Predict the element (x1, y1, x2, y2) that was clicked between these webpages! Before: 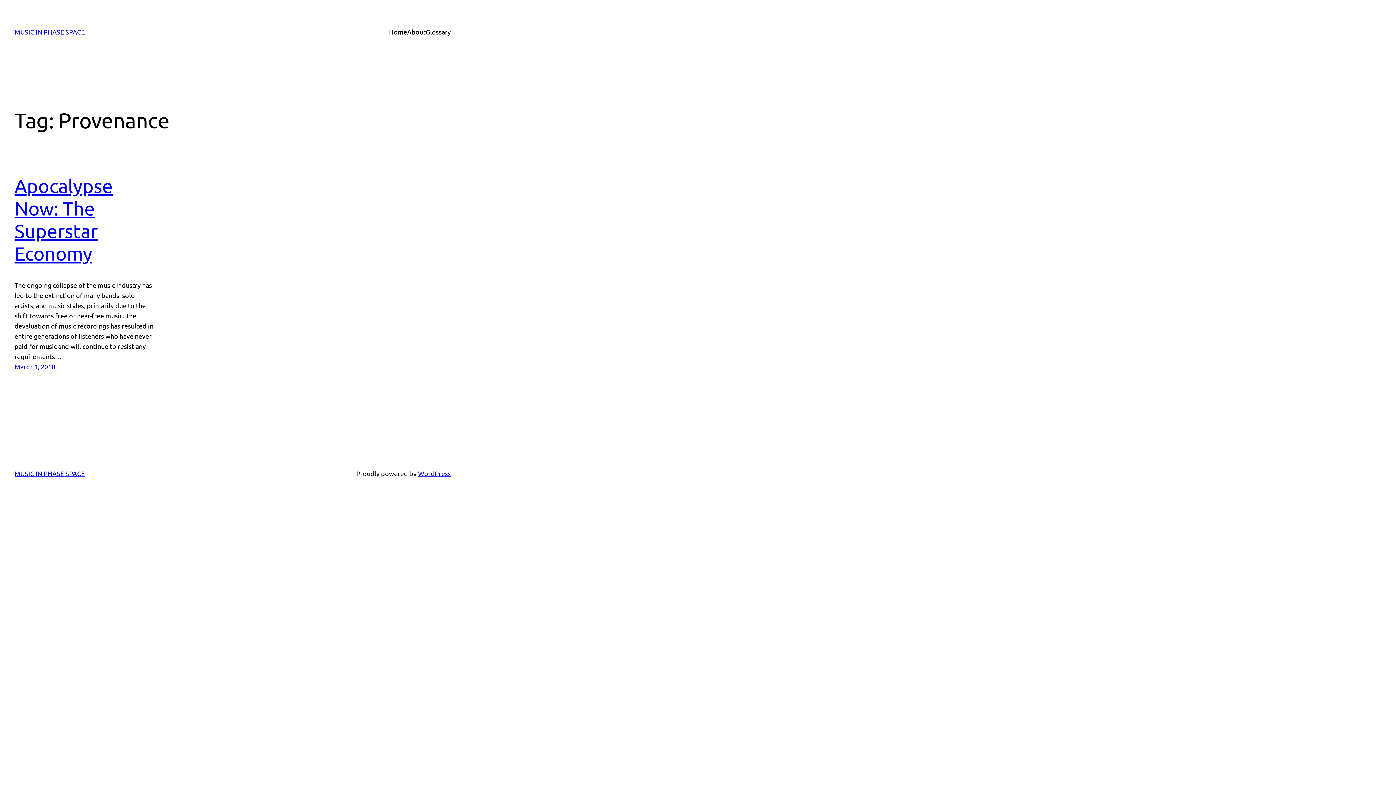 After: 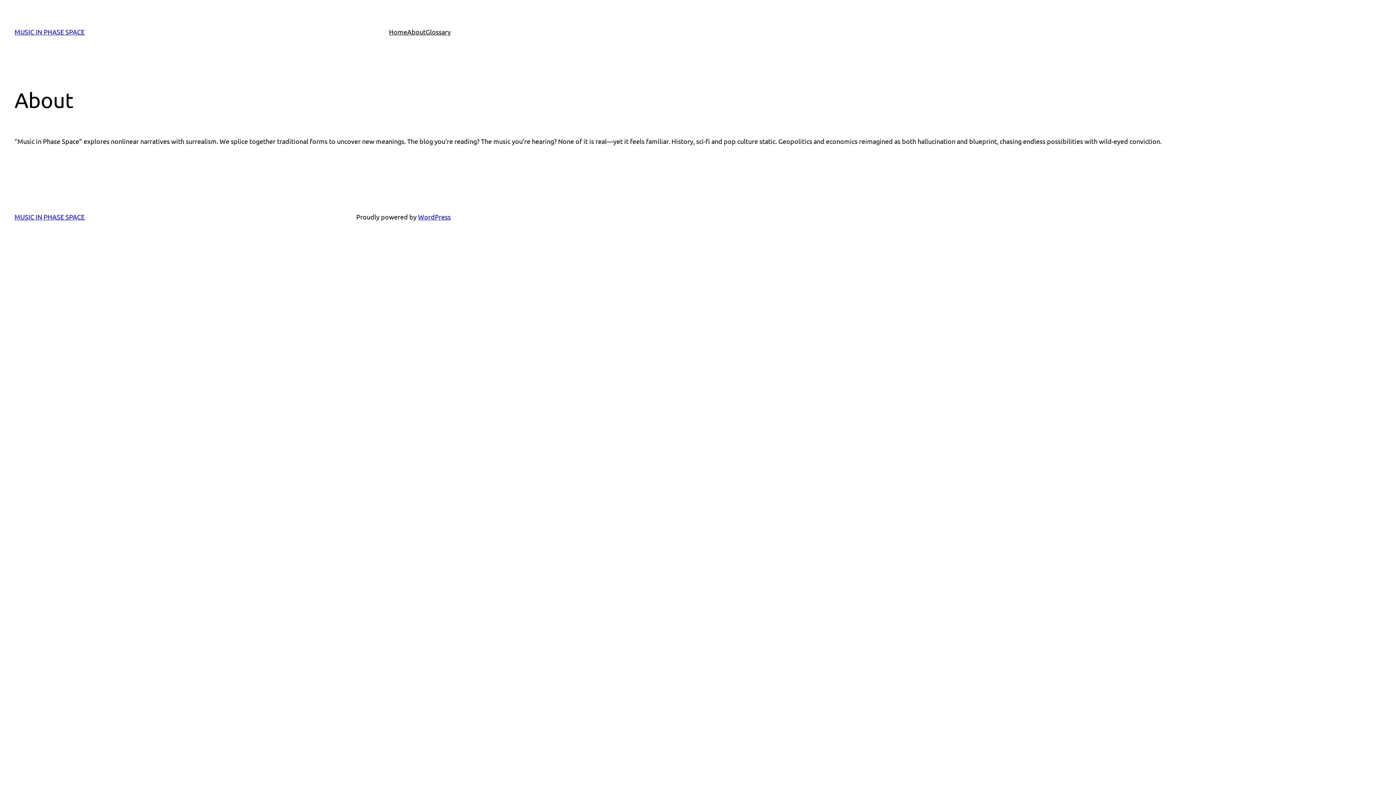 Action: label: About bbox: (407, 26, 425, 37)